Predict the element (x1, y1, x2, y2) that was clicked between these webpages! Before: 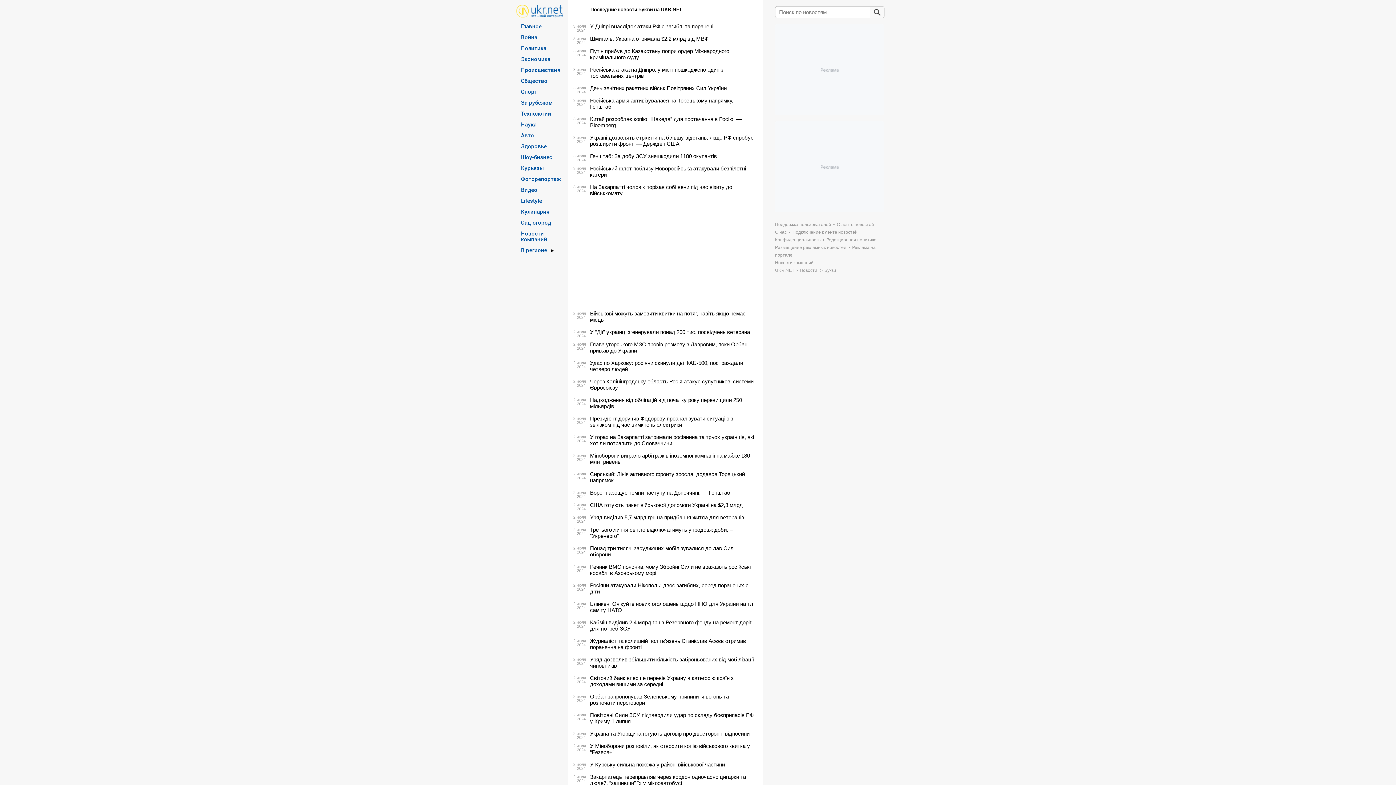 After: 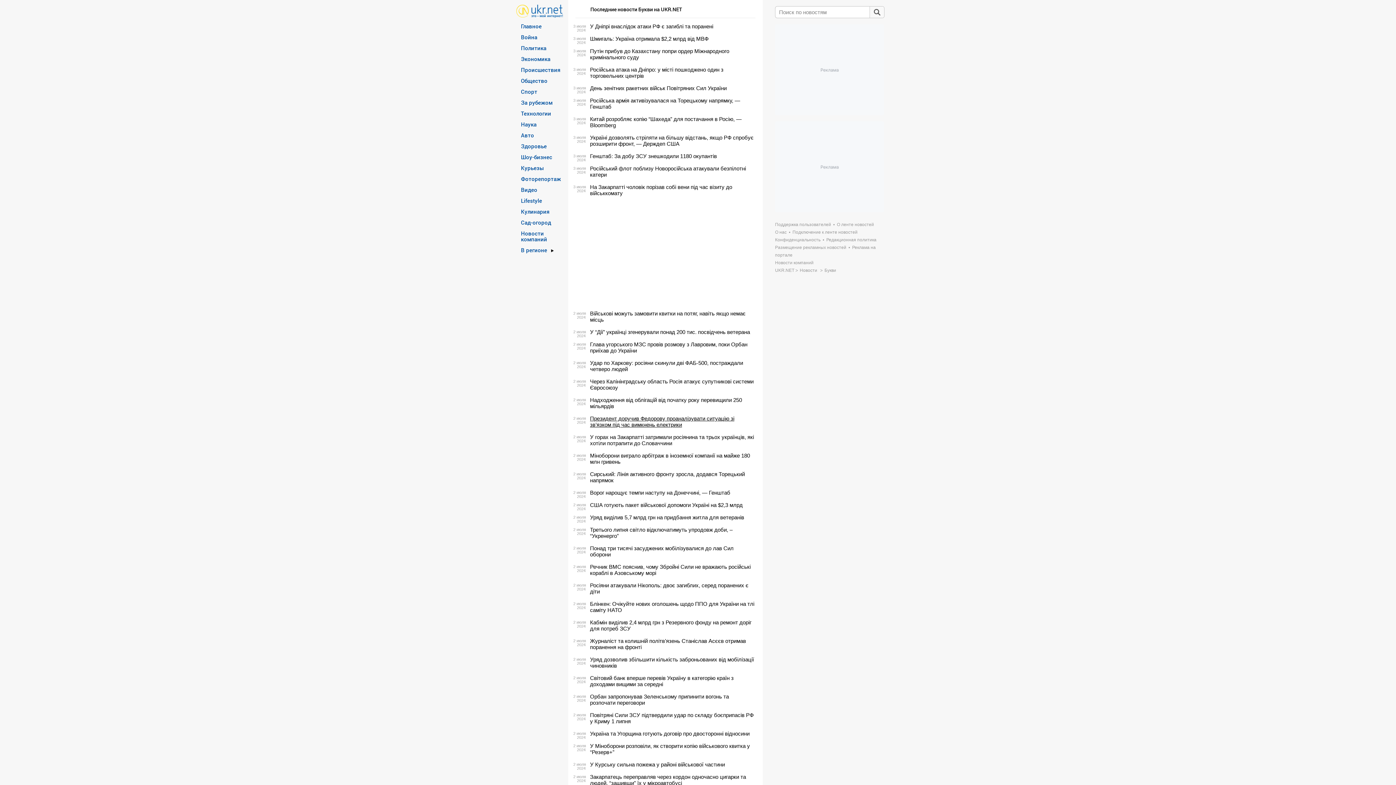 Action: bbox: (590, 415, 734, 428) label: Президент доручив Федорову проаналізувати ситуацію зі зв’язком під час вимкнень електрики